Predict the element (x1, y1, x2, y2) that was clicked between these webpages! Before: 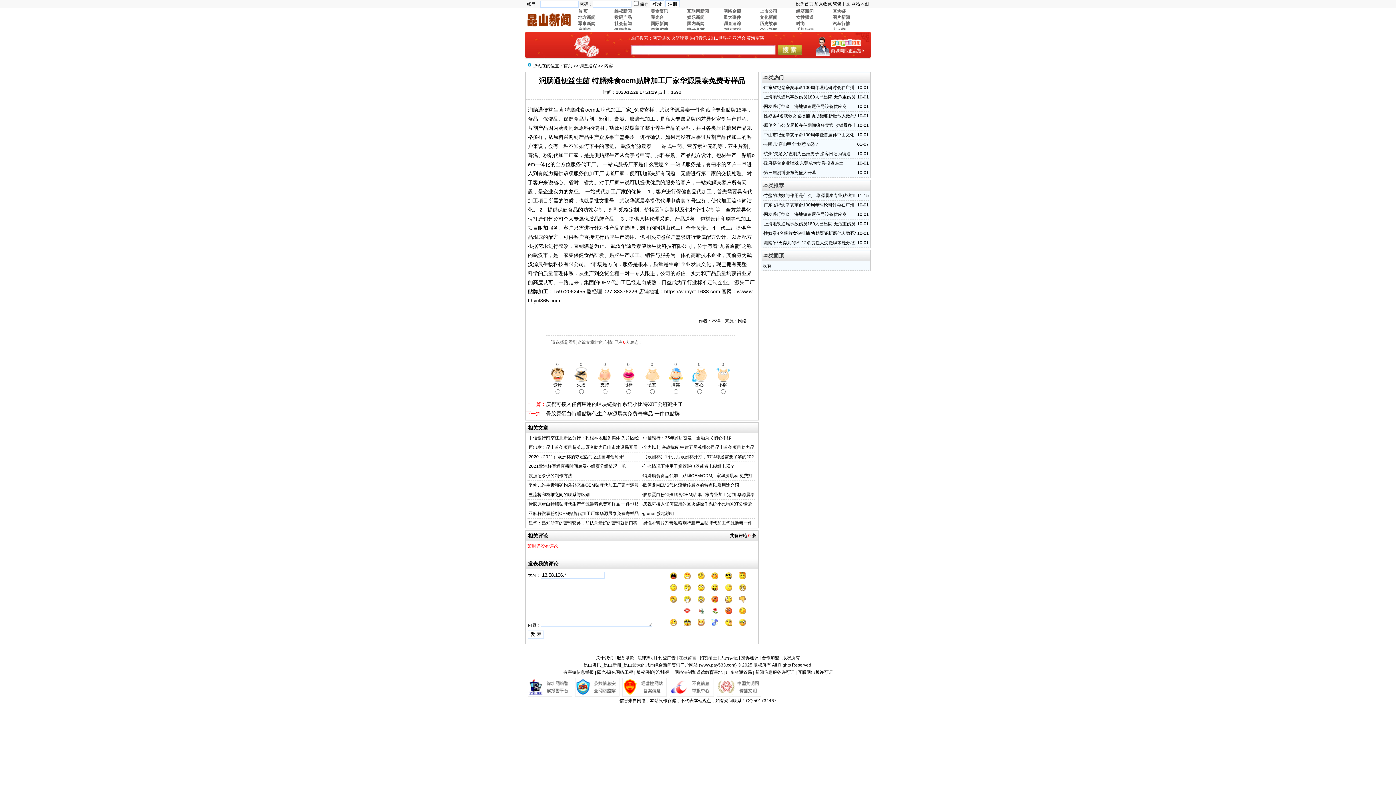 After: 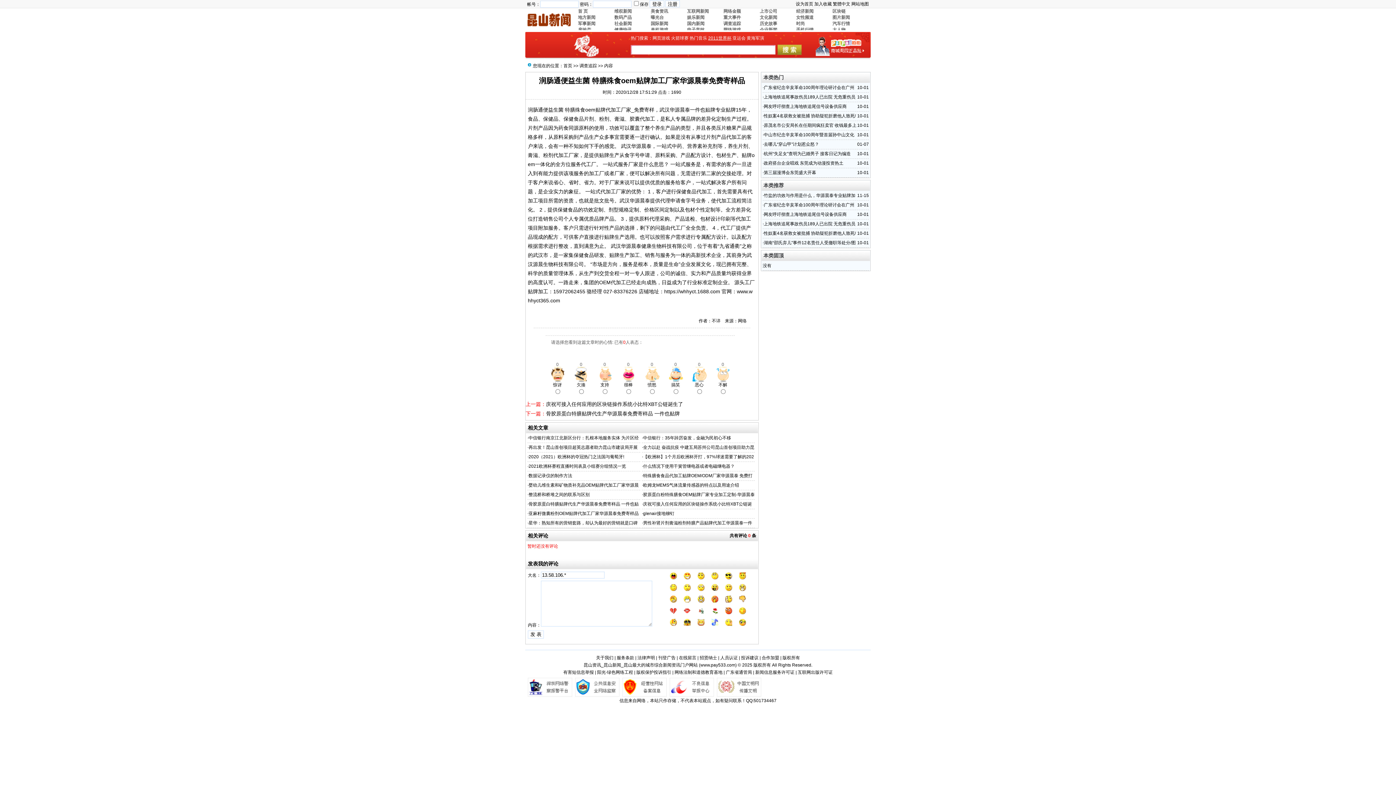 Action: bbox: (708, 35, 731, 40) label: 2011世界杯